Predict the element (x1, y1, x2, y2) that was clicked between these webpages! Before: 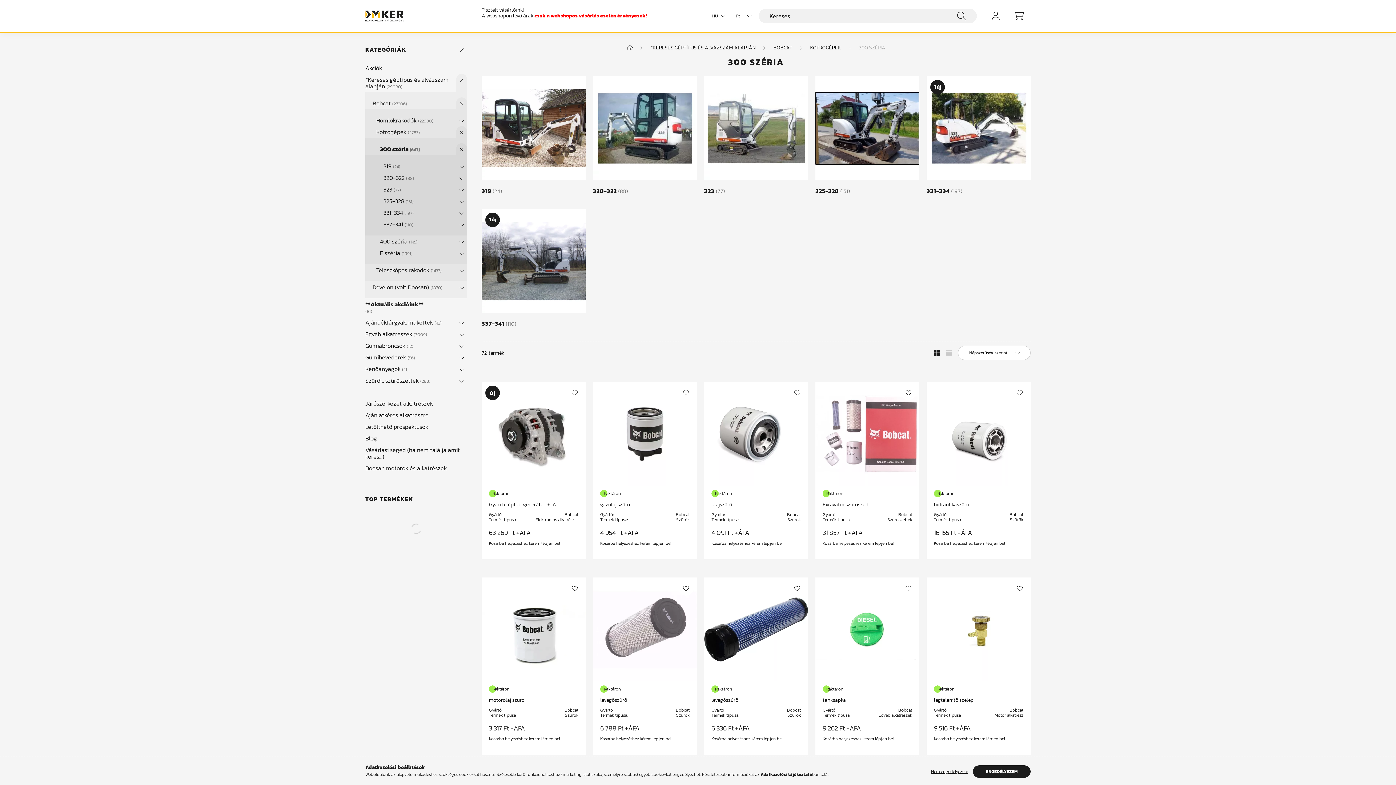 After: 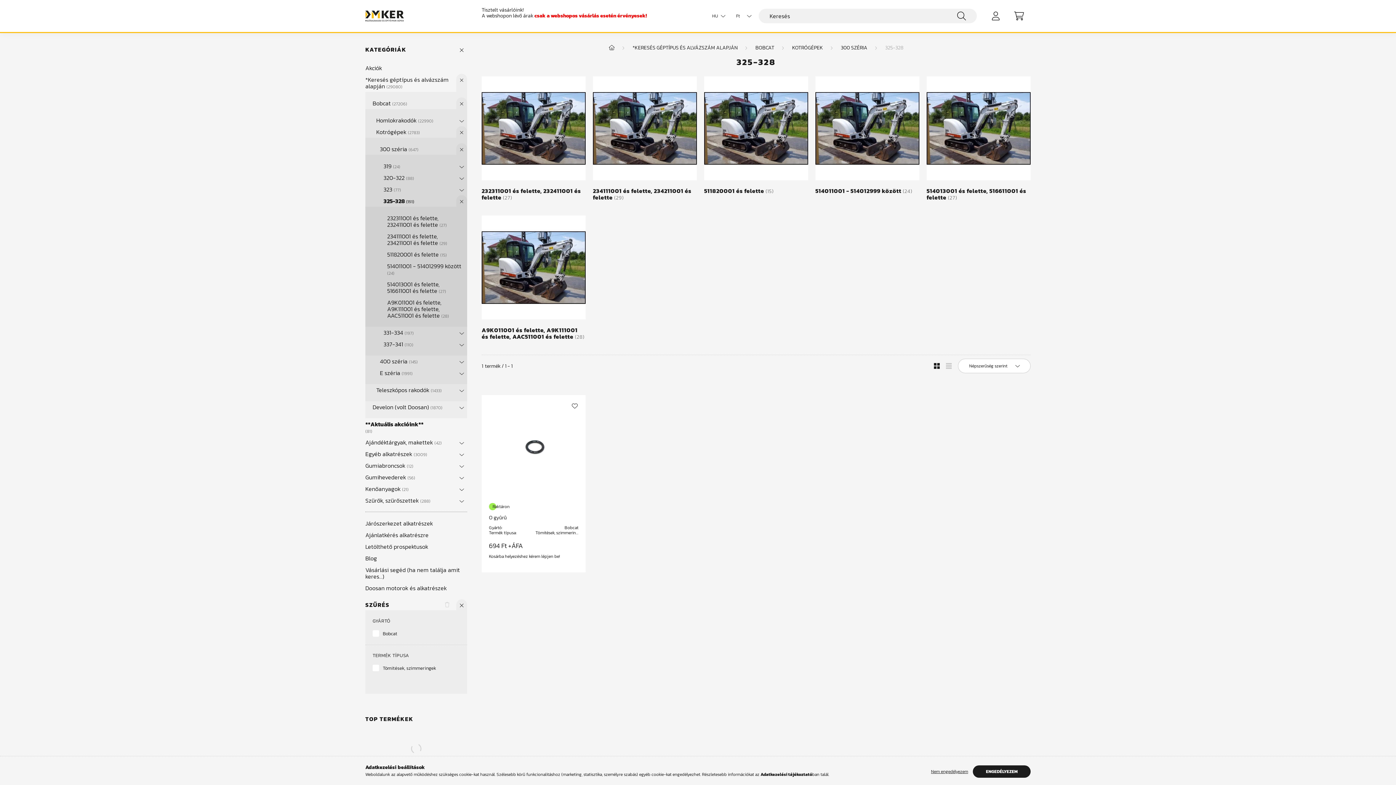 Action: bbox: (815, 180, 919, 194) label: 325-328 151